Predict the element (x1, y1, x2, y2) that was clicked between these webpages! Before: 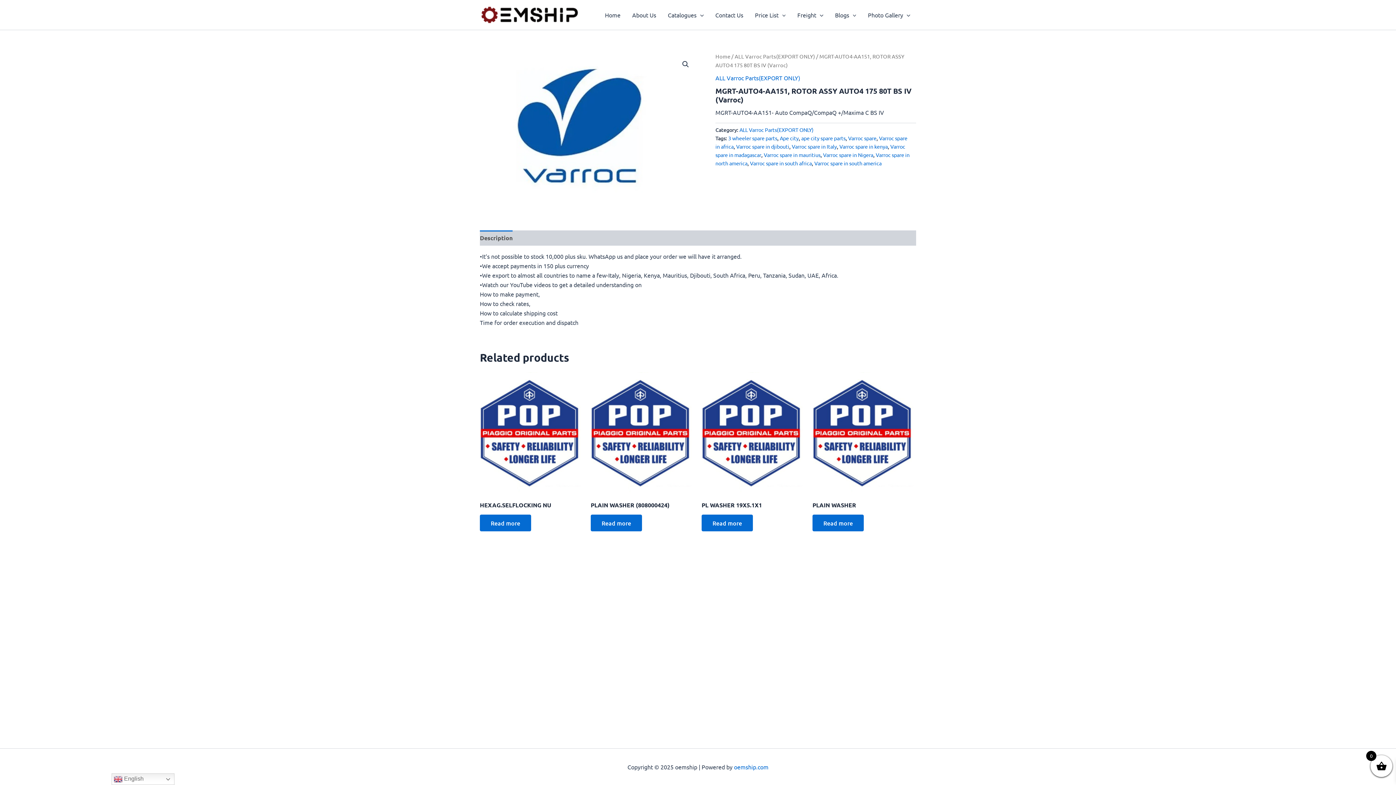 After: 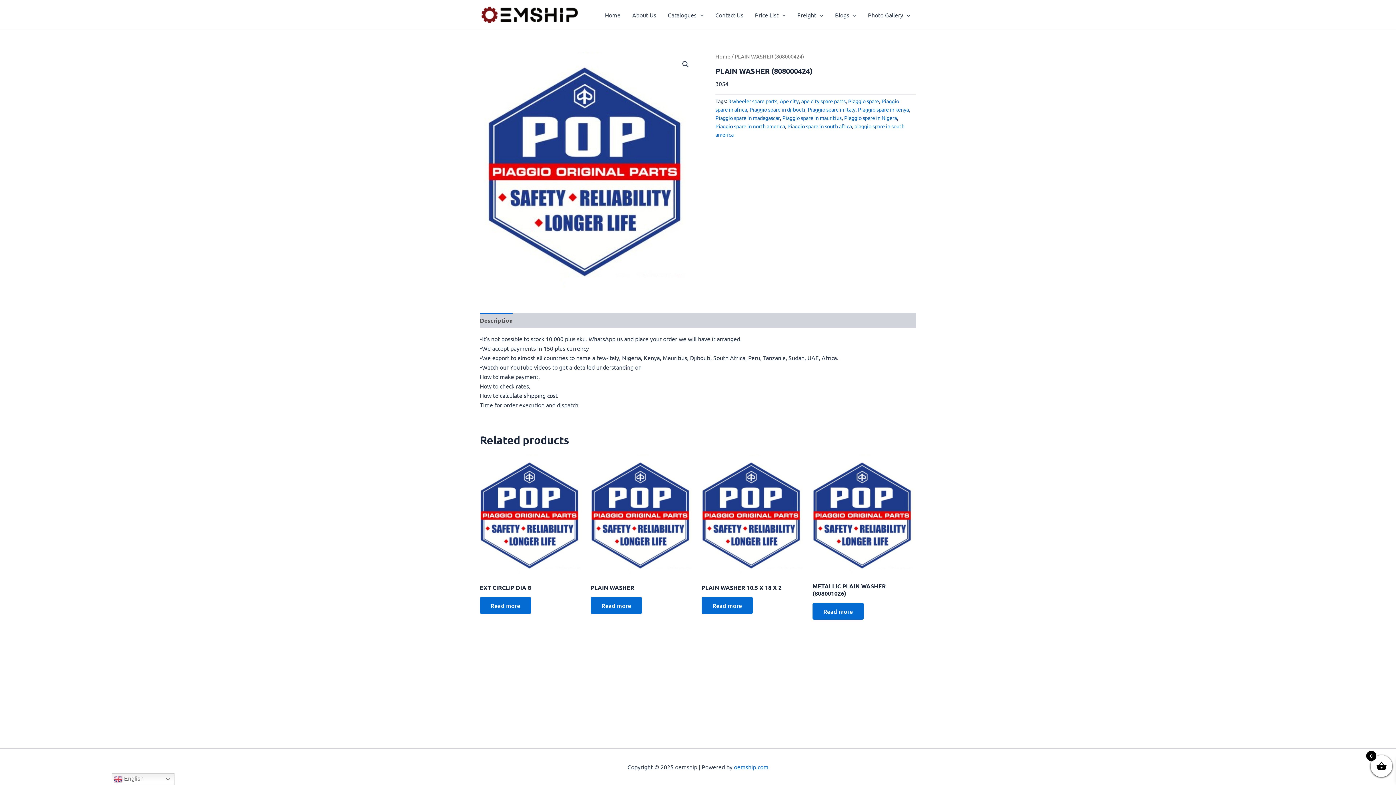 Action: label: Read more about “PLAIN  WASHER (808000424)” bbox: (590, 514, 642, 531)